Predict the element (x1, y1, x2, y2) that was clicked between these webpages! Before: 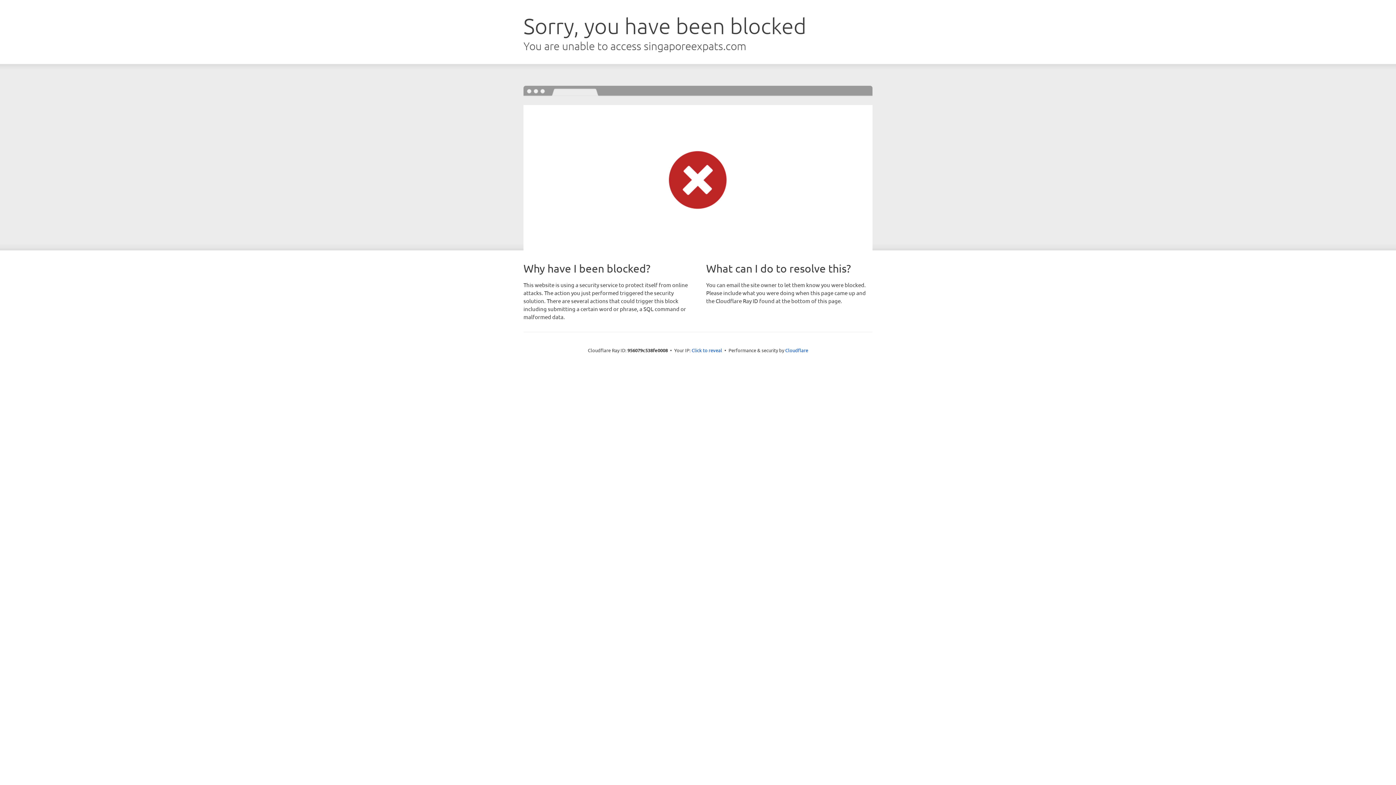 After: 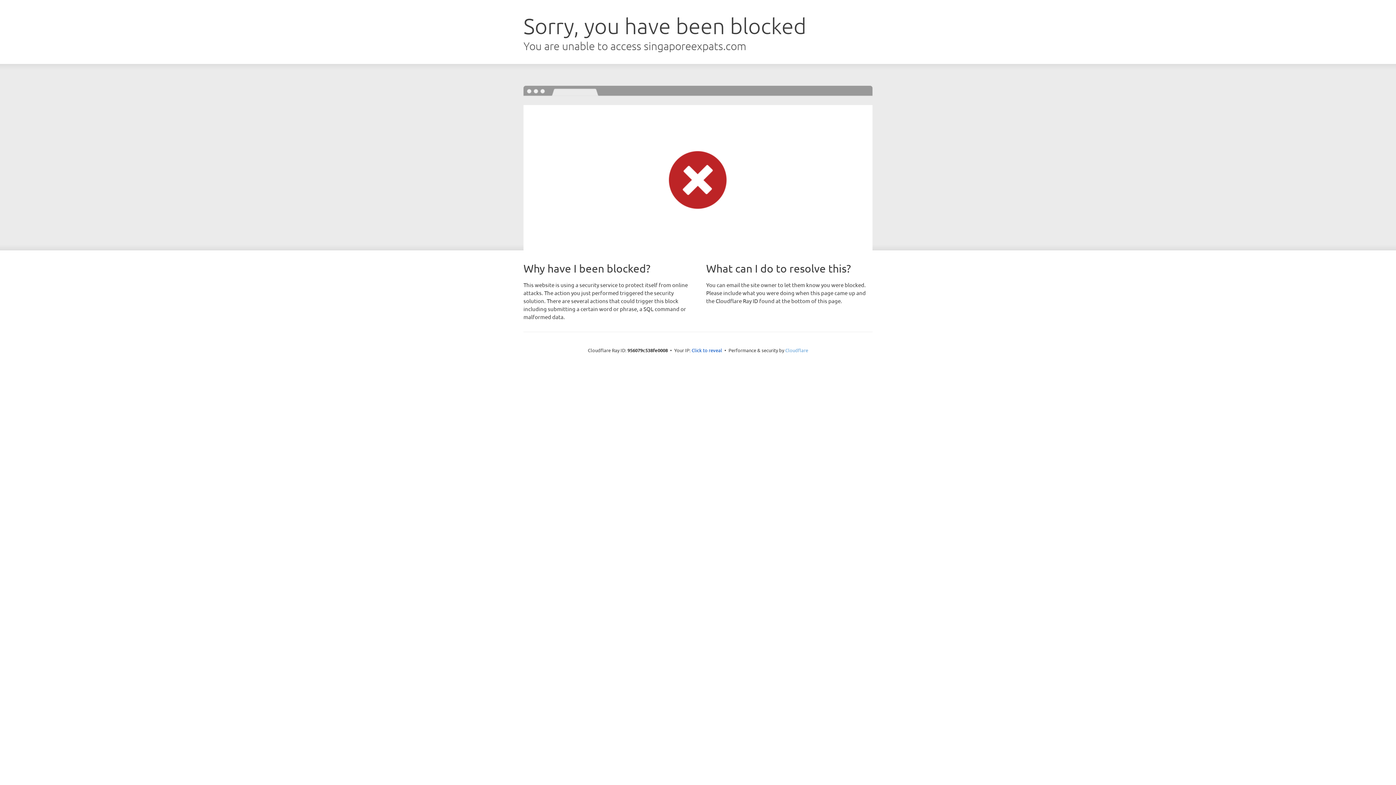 Action: label: Cloudflare bbox: (785, 347, 808, 353)